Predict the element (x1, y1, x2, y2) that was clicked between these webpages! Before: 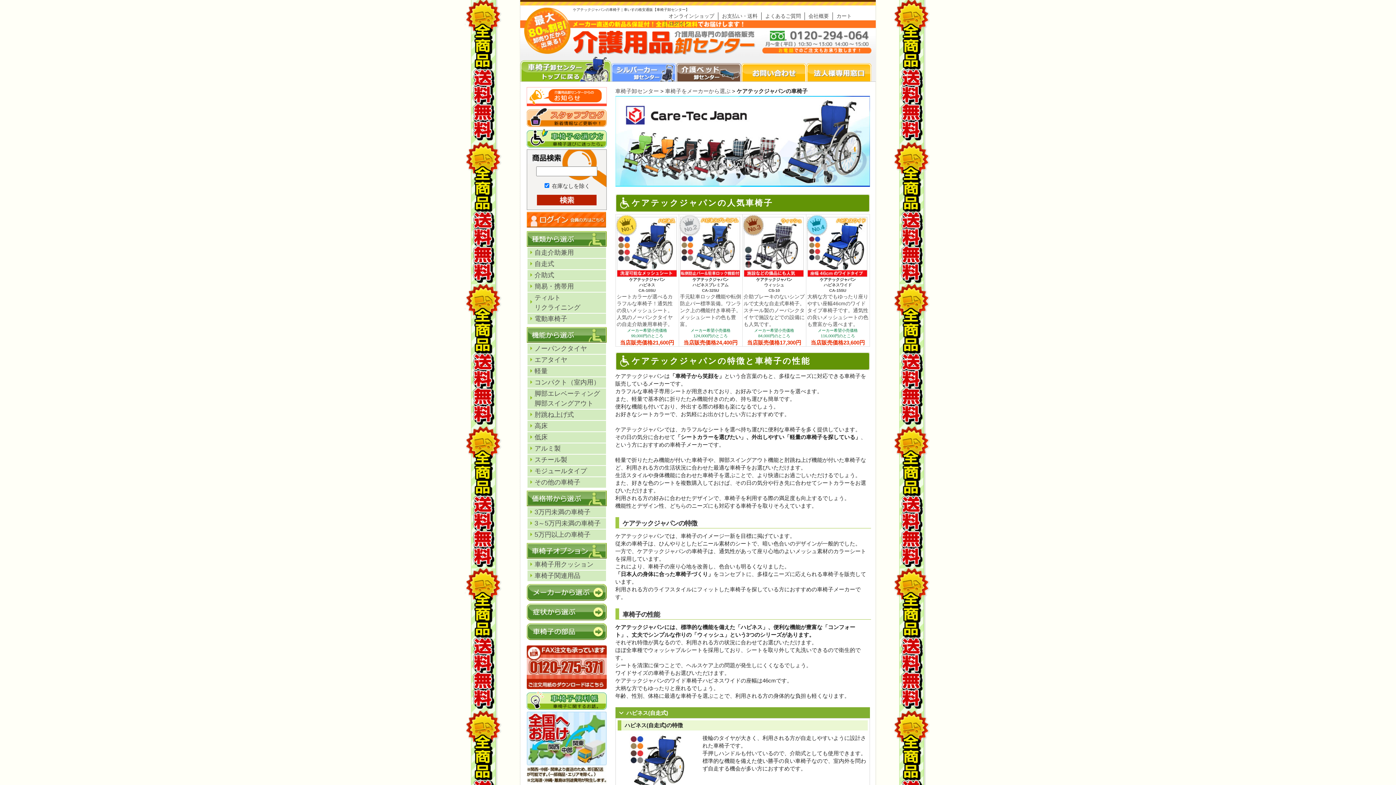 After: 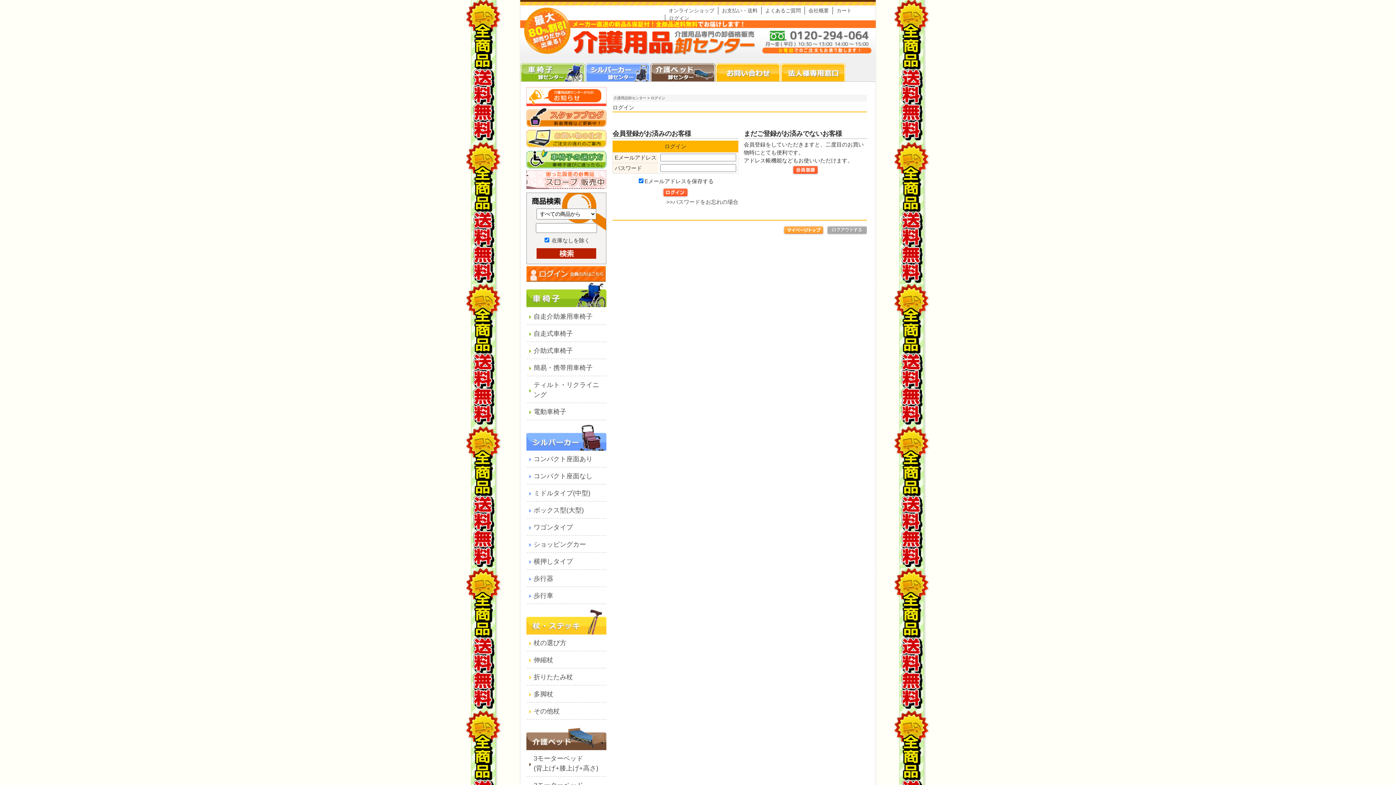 Action: label: ログイン bbox: (669, 20, 689, 26)